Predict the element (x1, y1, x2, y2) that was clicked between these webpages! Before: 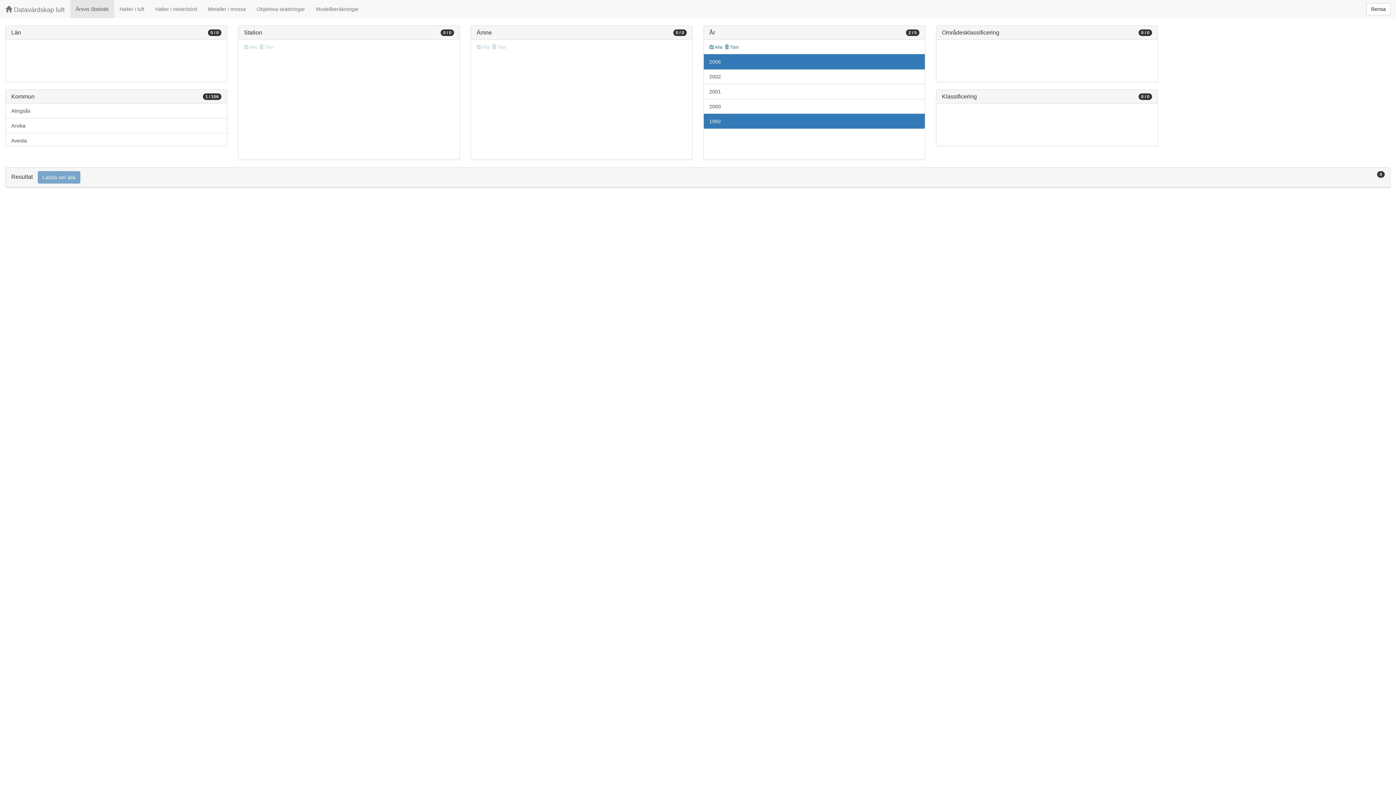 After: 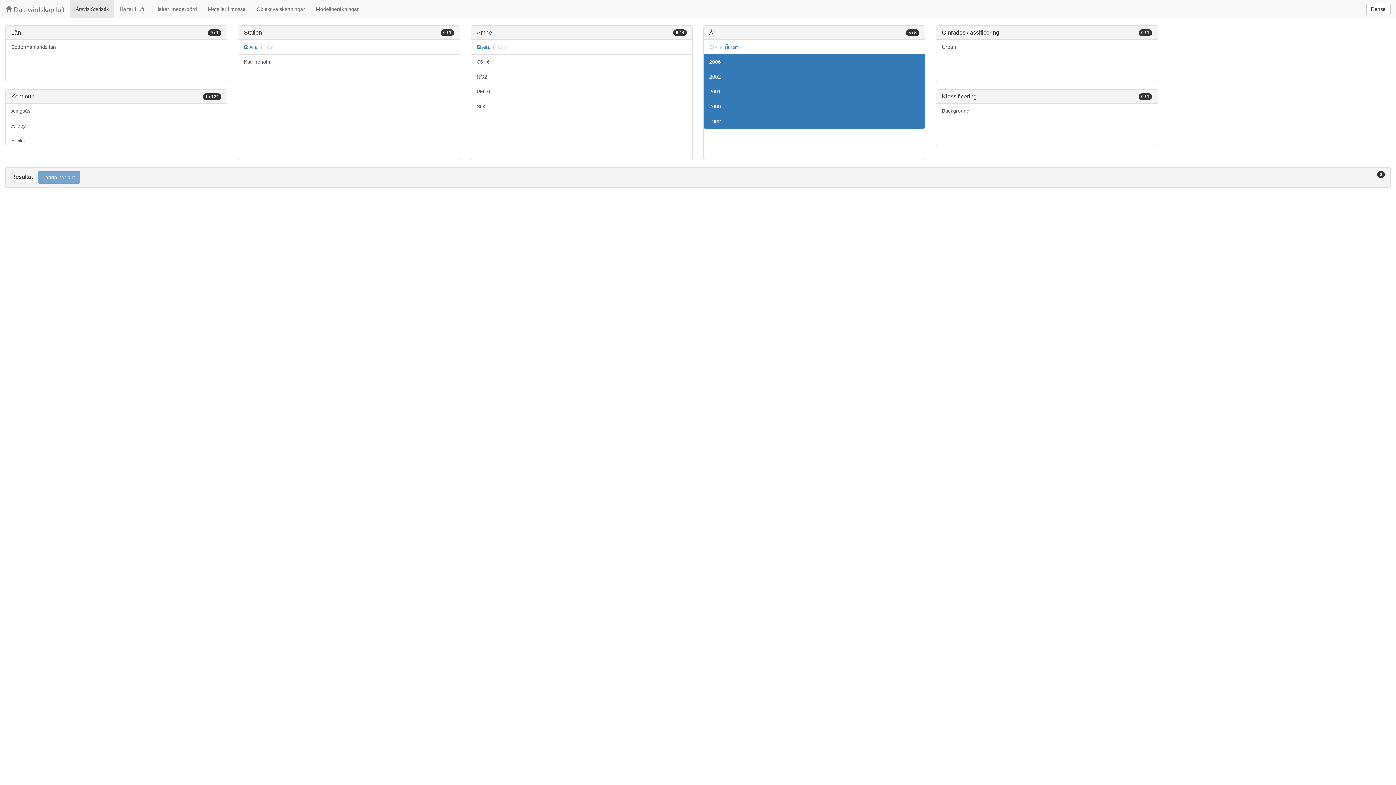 Action: label:  Alla bbox: (709, 43, 722, 51)